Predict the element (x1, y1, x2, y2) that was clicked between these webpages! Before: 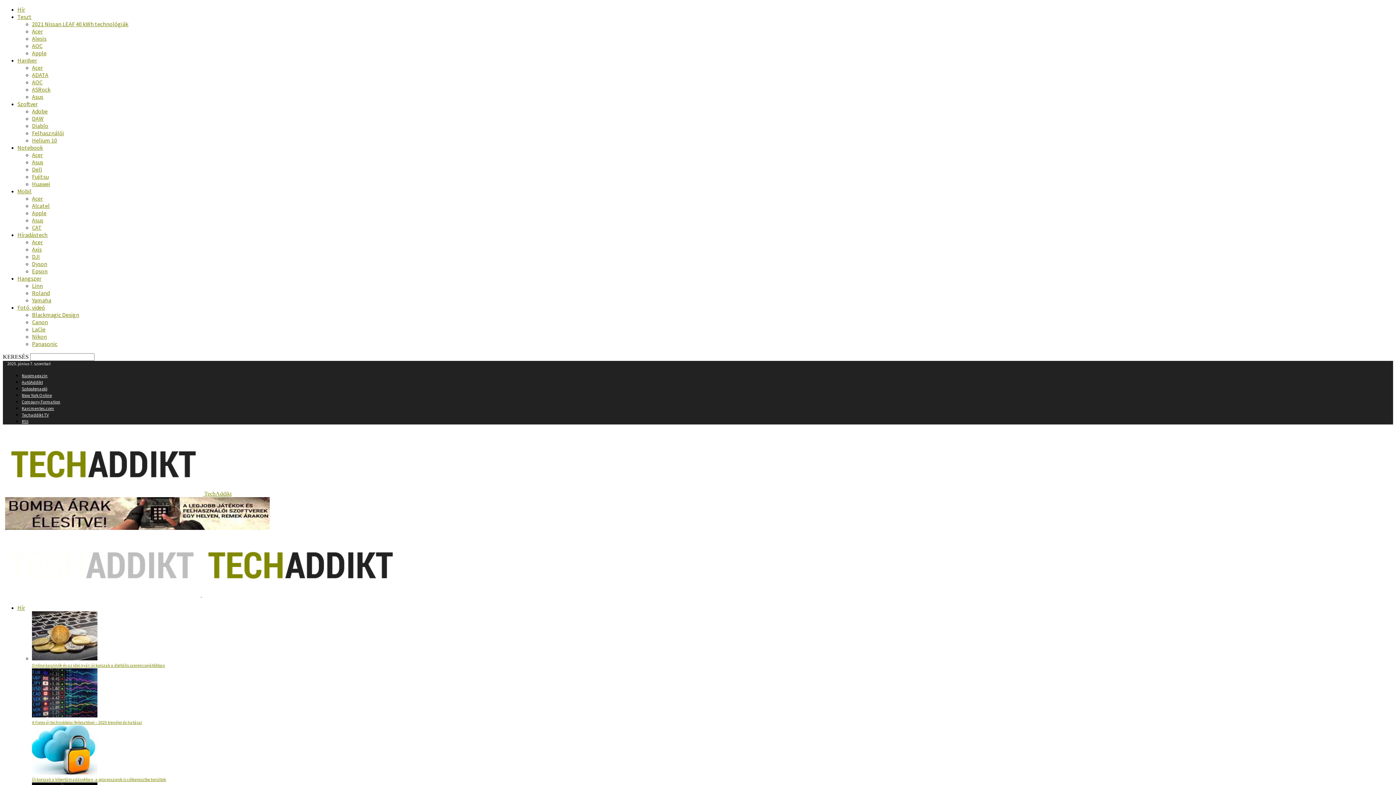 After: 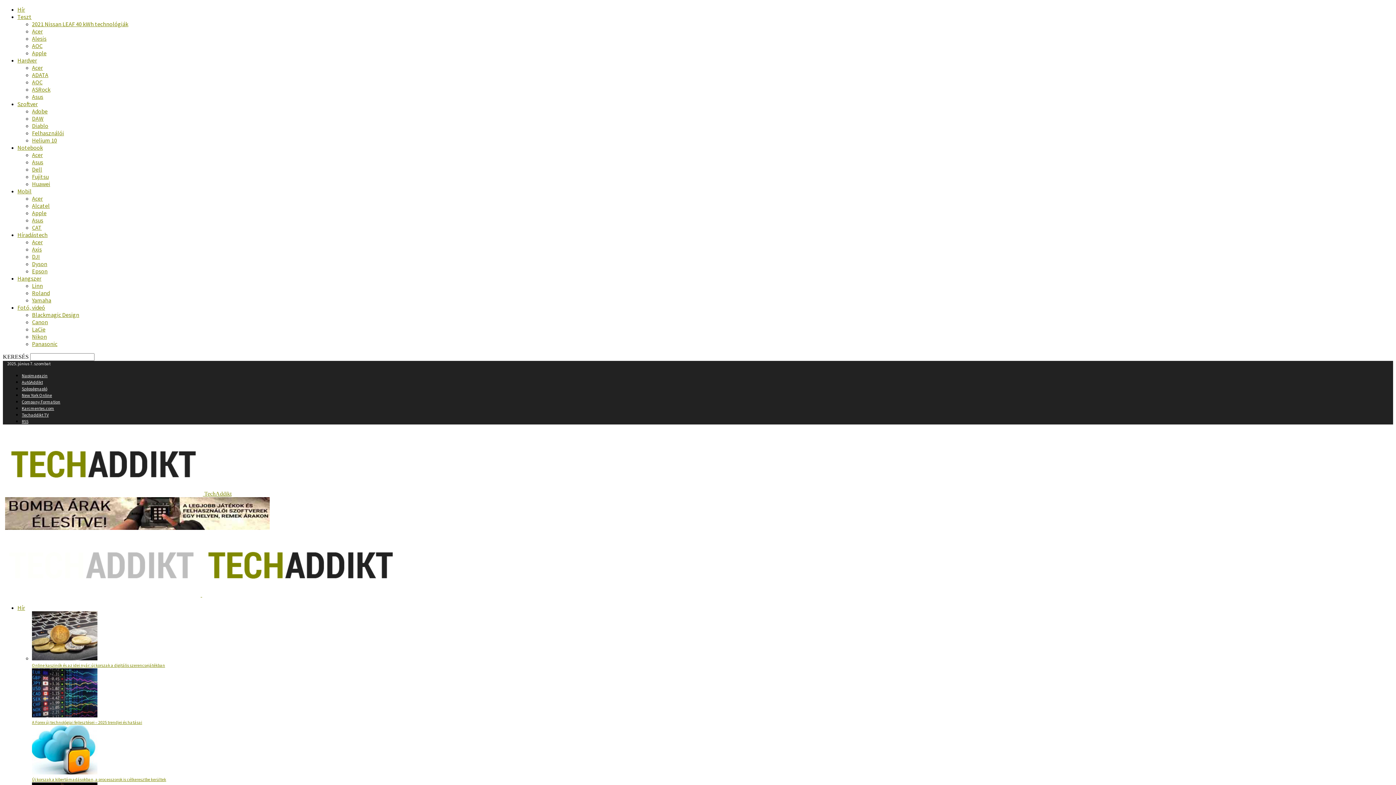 Action: bbox: (32, 216, 43, 224) label: Asus